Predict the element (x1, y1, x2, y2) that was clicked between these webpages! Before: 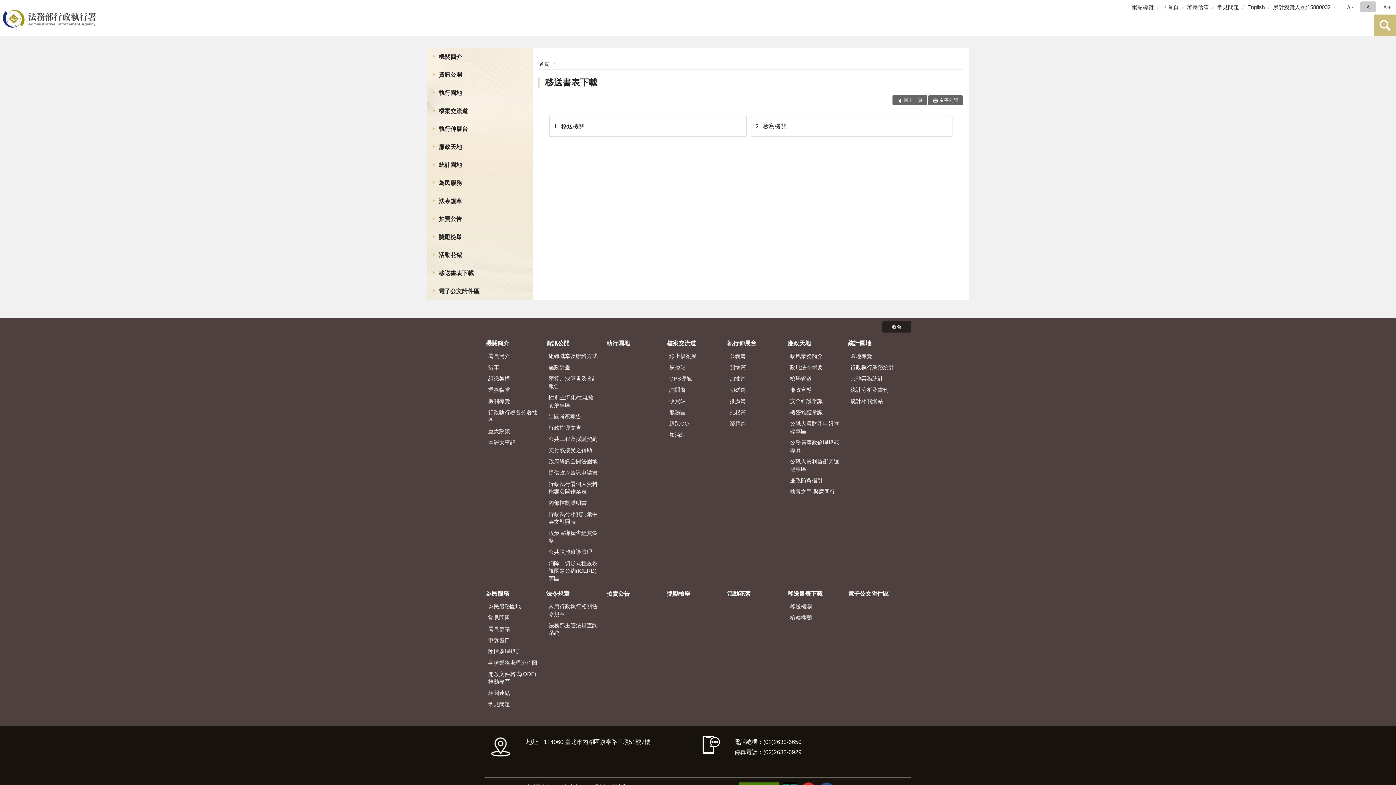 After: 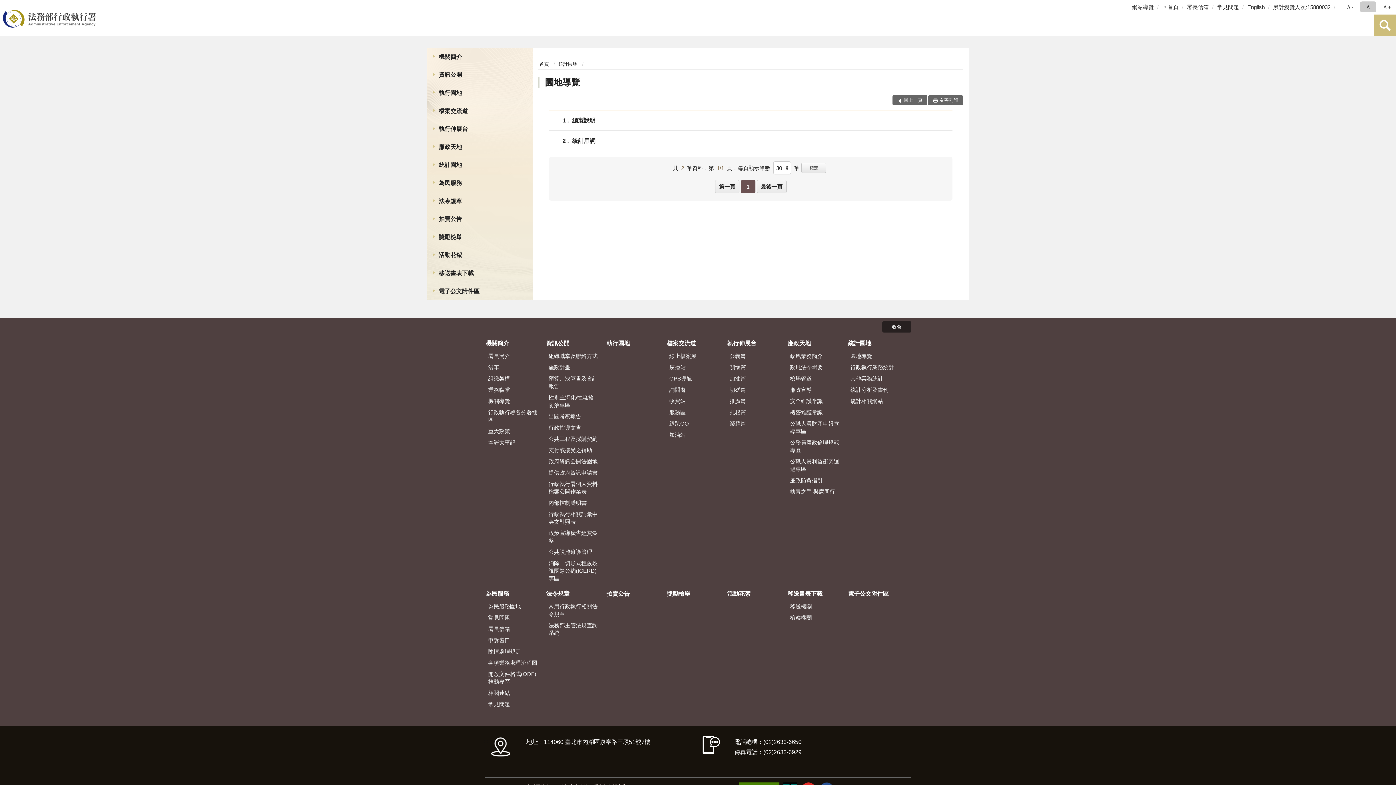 Action: bbox: (847, 351, 903, 361) label: 園地導覽